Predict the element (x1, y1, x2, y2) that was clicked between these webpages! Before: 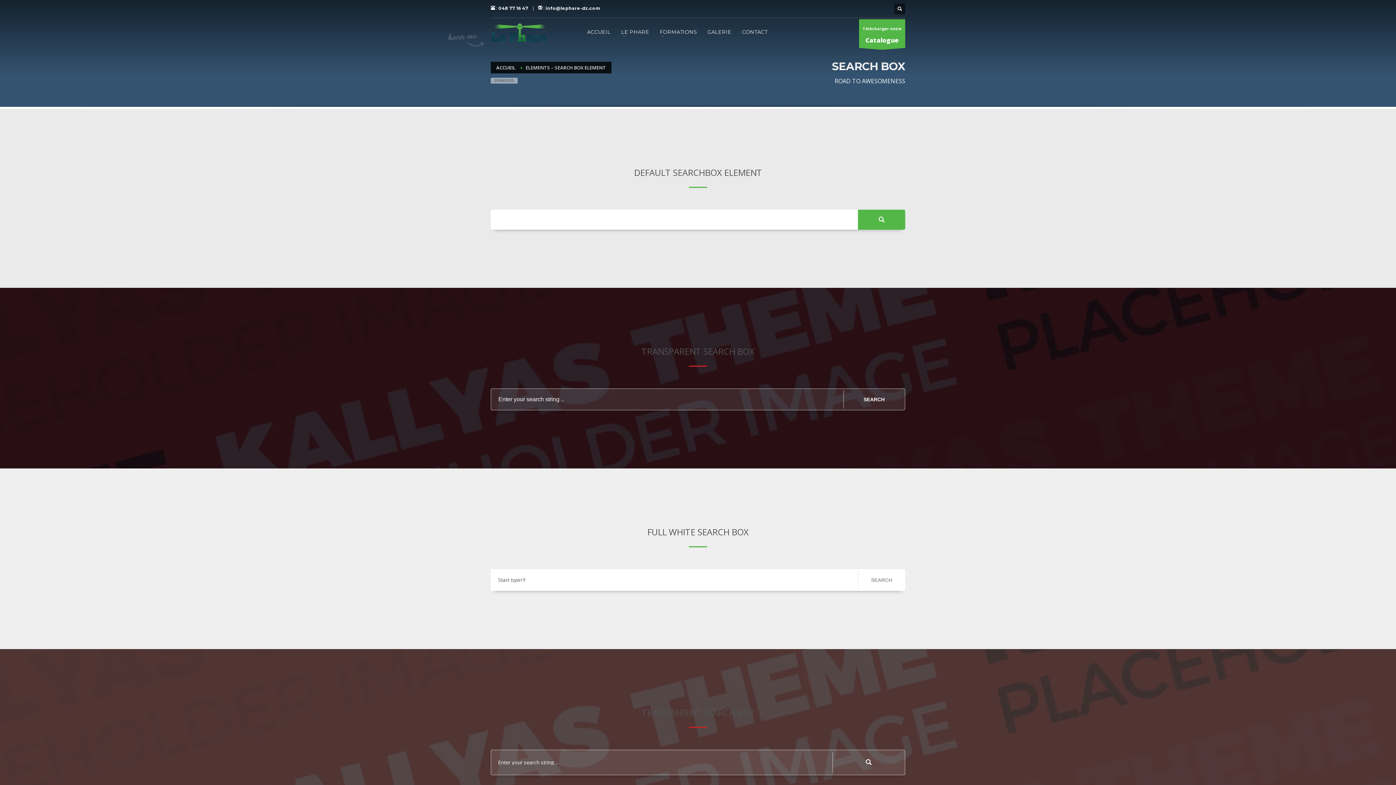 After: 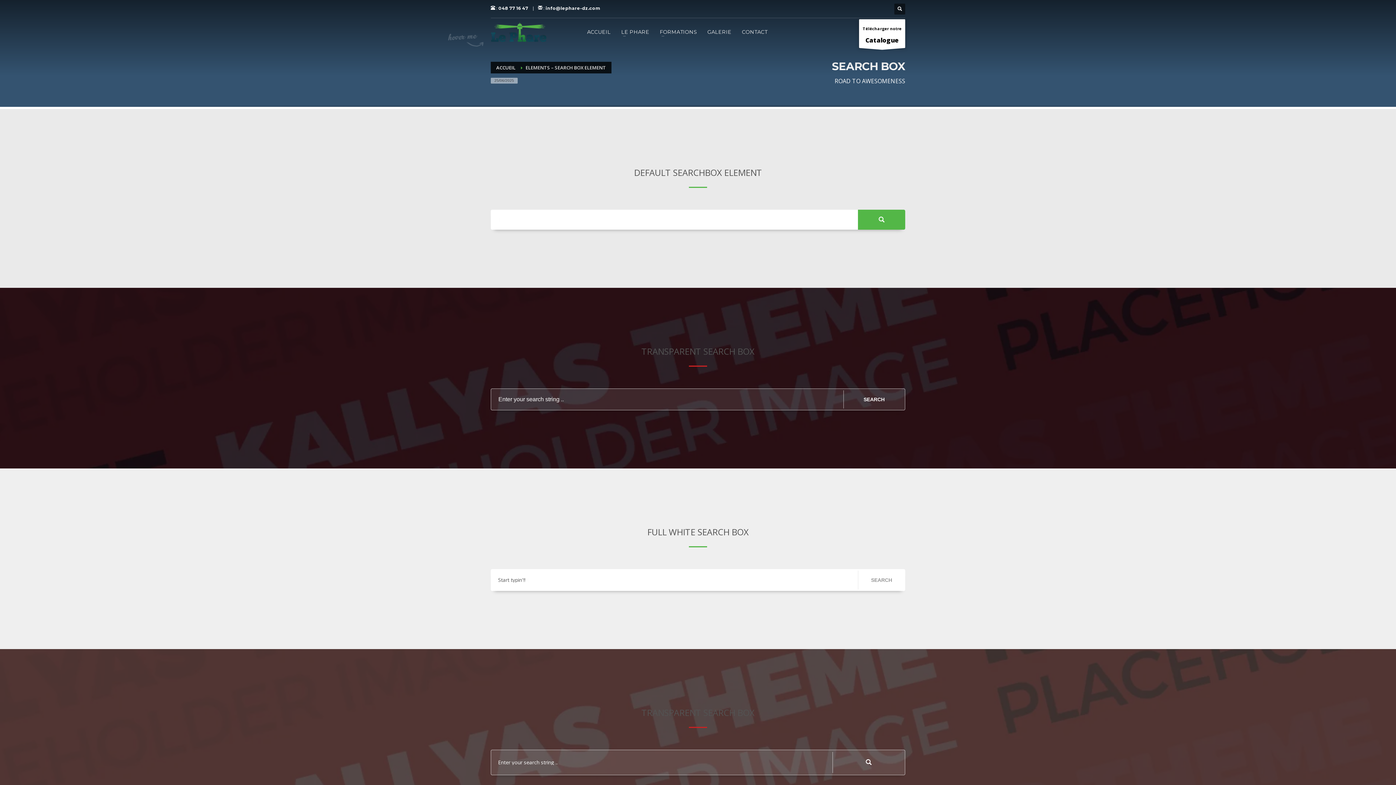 Action: bbox: (859, 19, 905, 48) label: Télécharger notre
Catalogue